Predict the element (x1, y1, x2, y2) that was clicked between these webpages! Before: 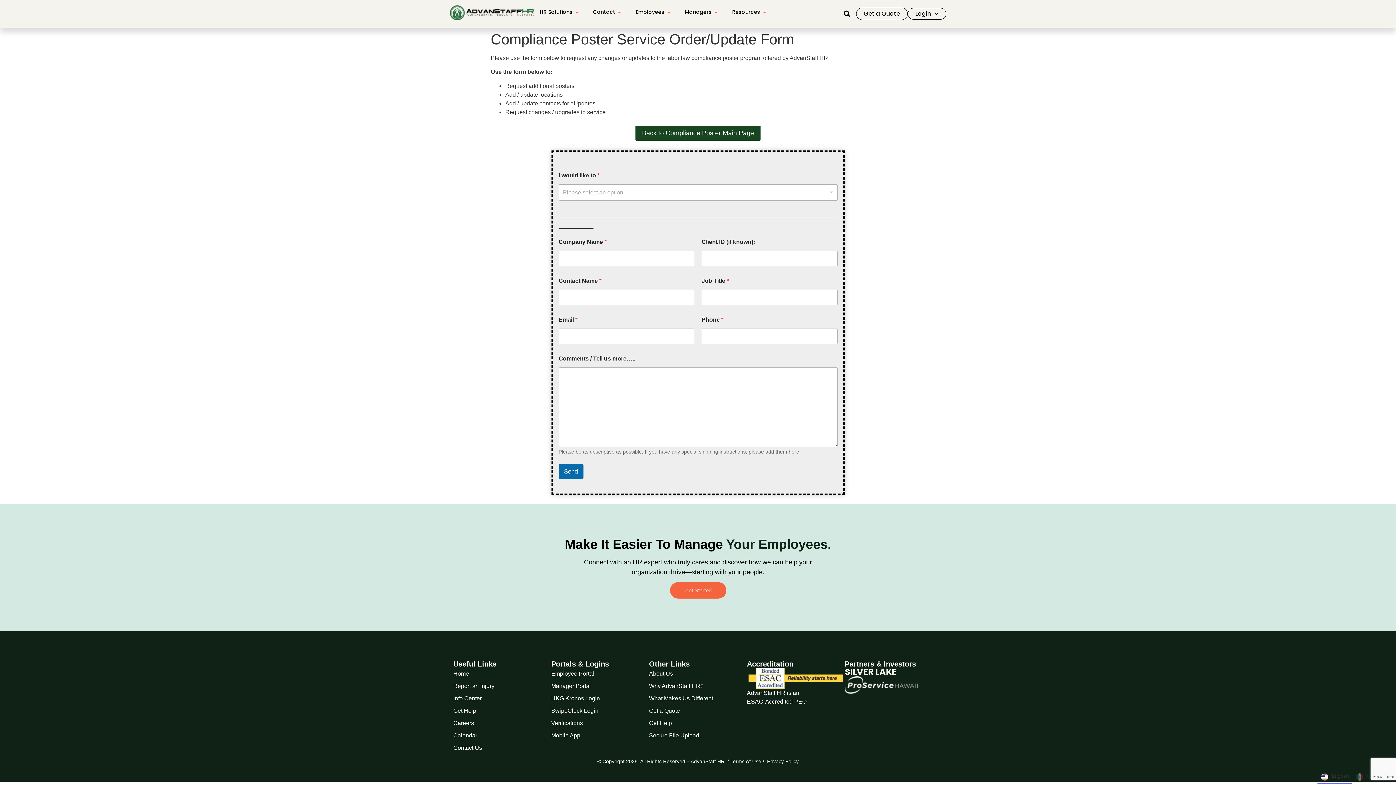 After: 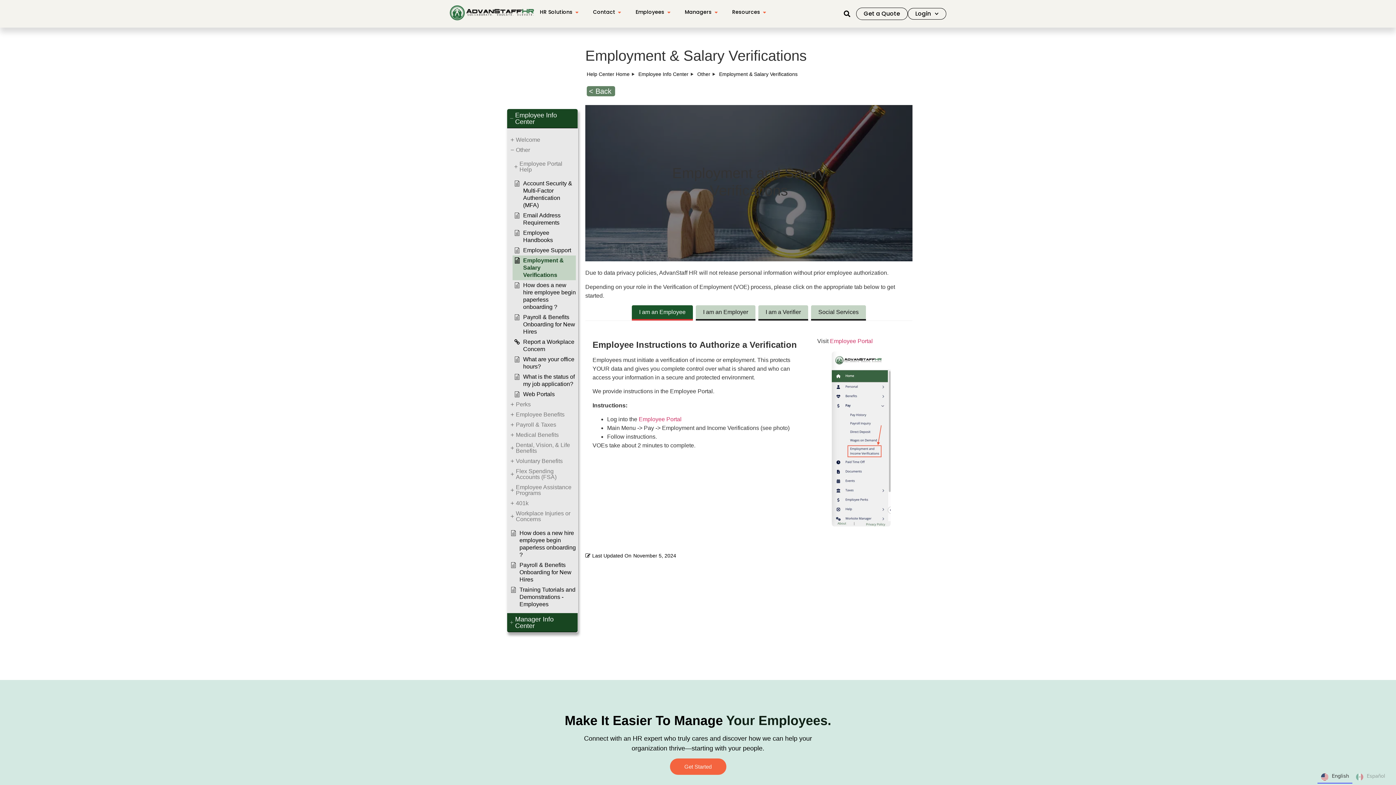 Action: label: Verifications bbox: (551, 717, 649, 729)